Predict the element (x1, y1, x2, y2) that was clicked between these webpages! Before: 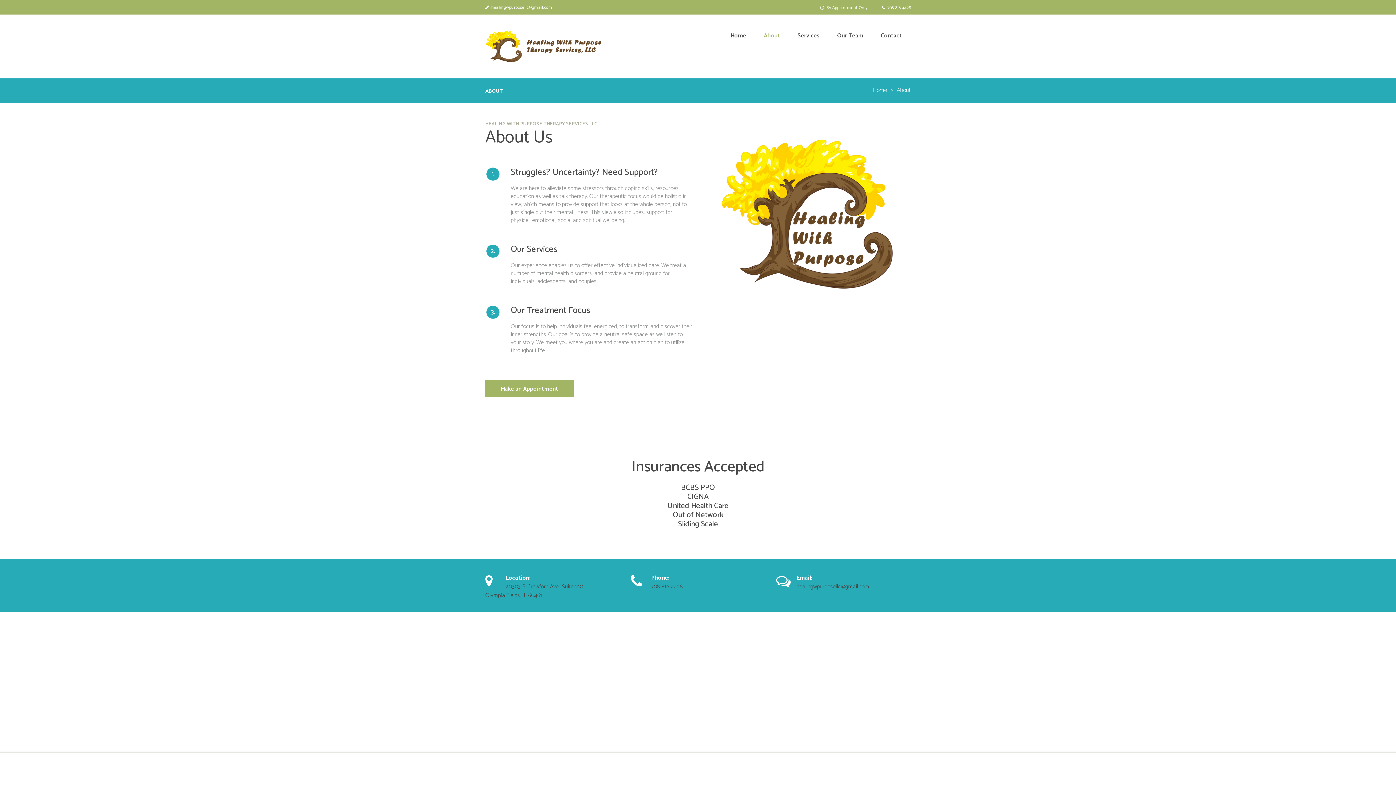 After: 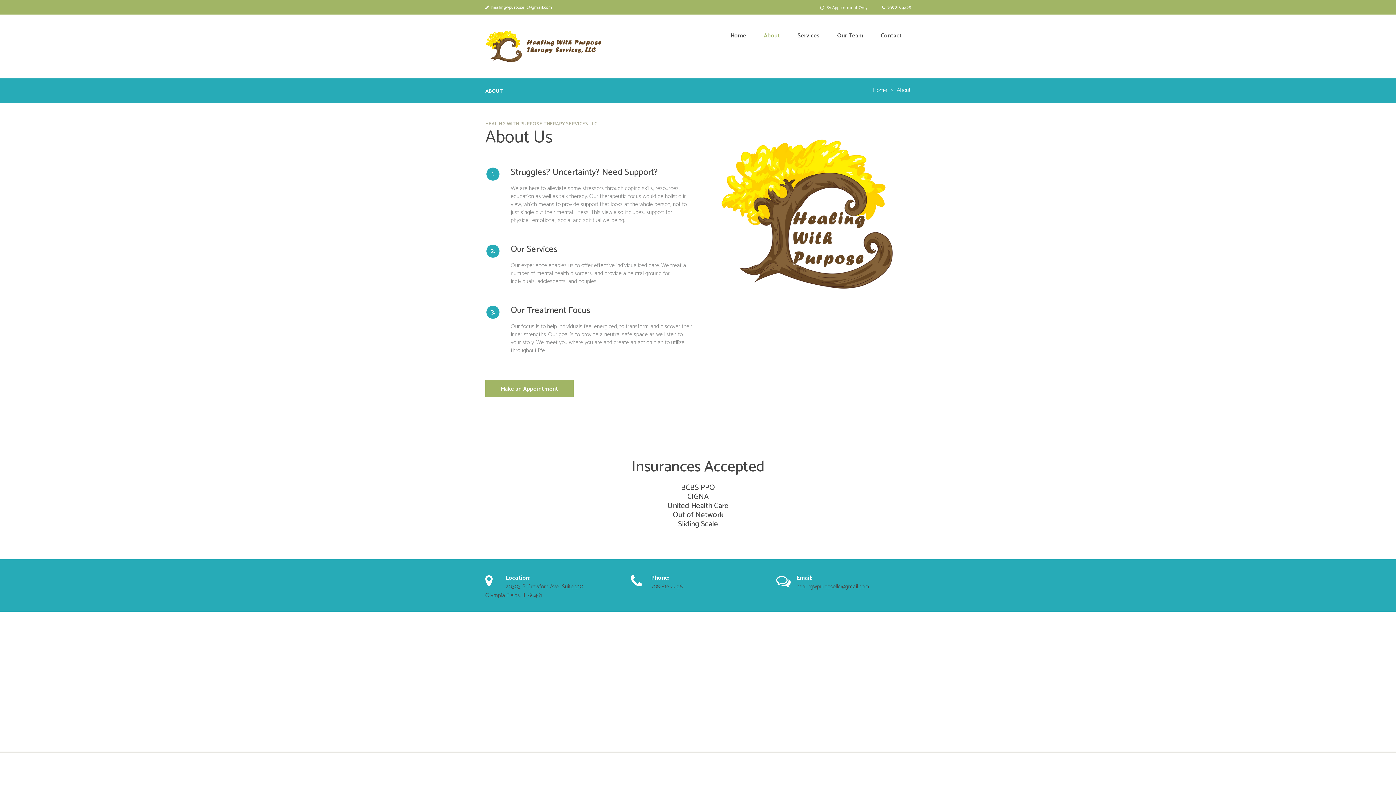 Action: label: About bbox: (755, 22, 789, 49)